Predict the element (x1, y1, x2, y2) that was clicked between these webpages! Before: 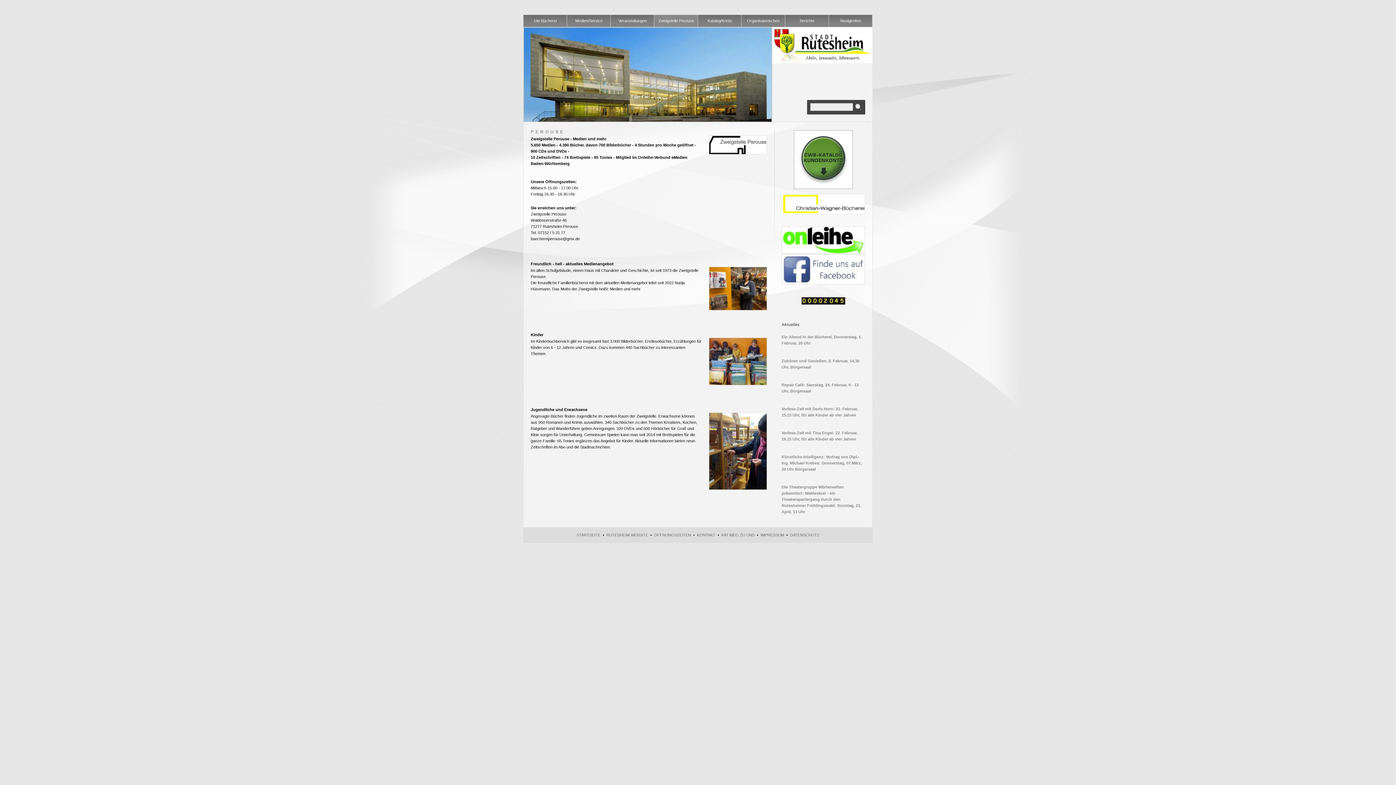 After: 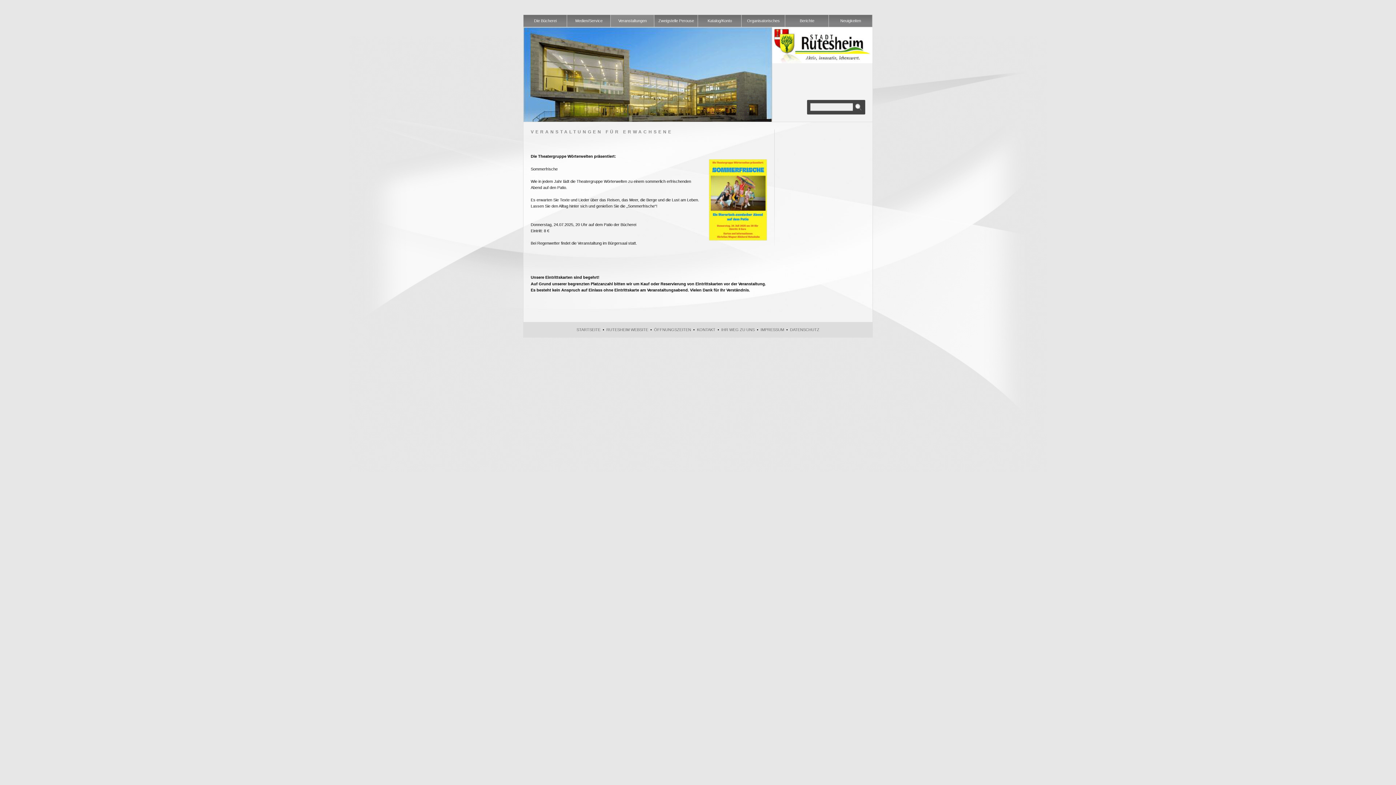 Action: bbox: (781, 454, 862, 471) label: Künstliche Intelligenz: Vortrag von Dipl.-Ing. Michael Krebes: Donnerstag, 07.März, 20 Uhr Bürgersaal